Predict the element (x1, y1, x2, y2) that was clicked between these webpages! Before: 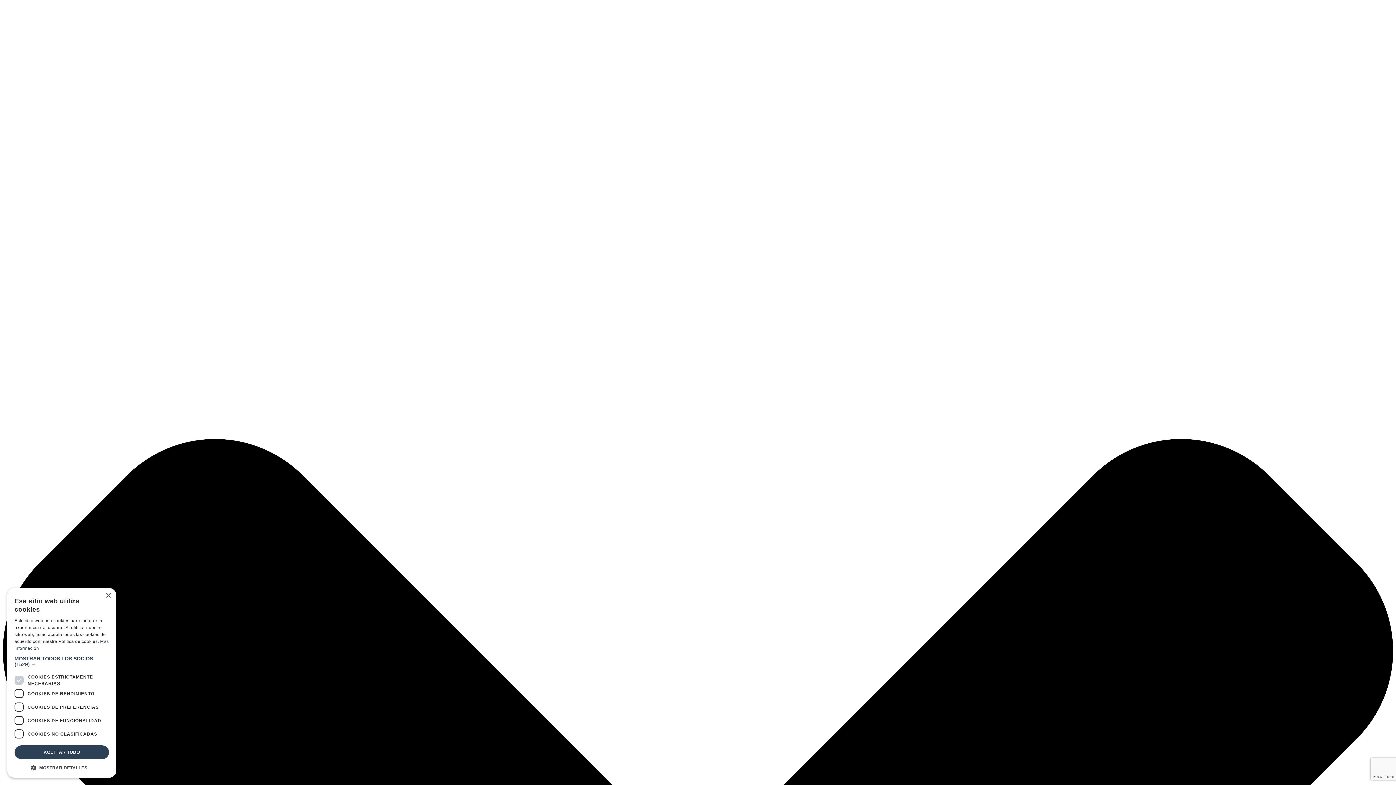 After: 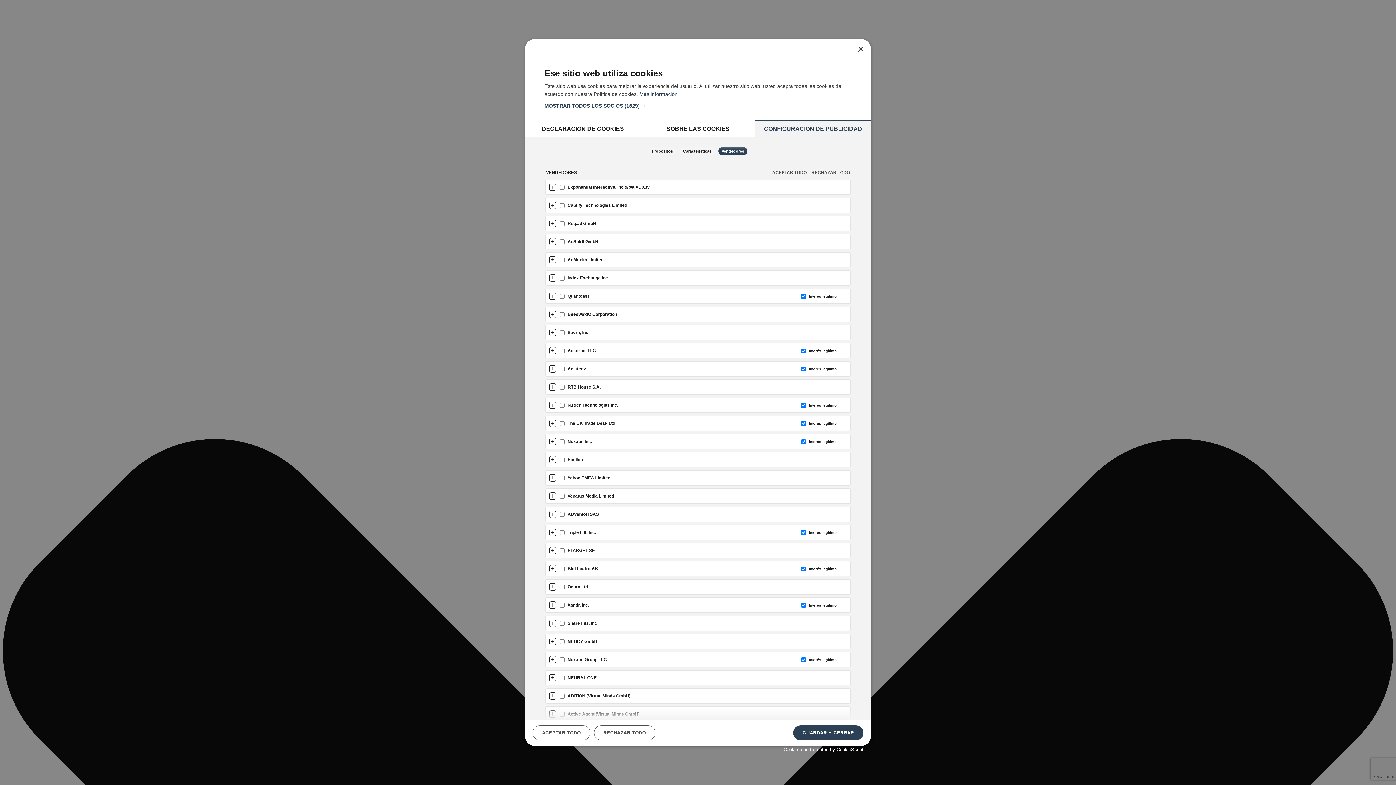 Action: bbox: (14, 656, 109, 667) label: MOSTRAR TODOS LOS SOCIOS (1529) →